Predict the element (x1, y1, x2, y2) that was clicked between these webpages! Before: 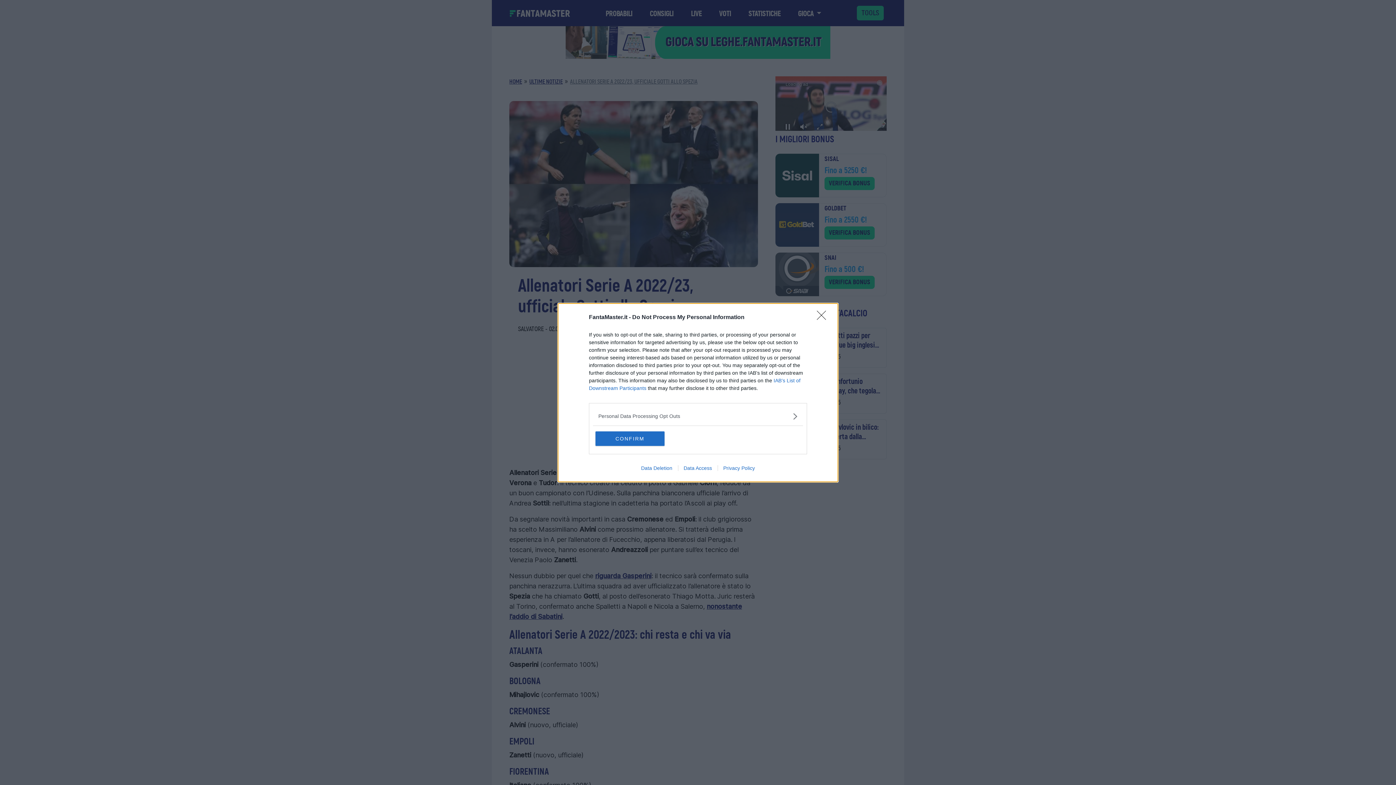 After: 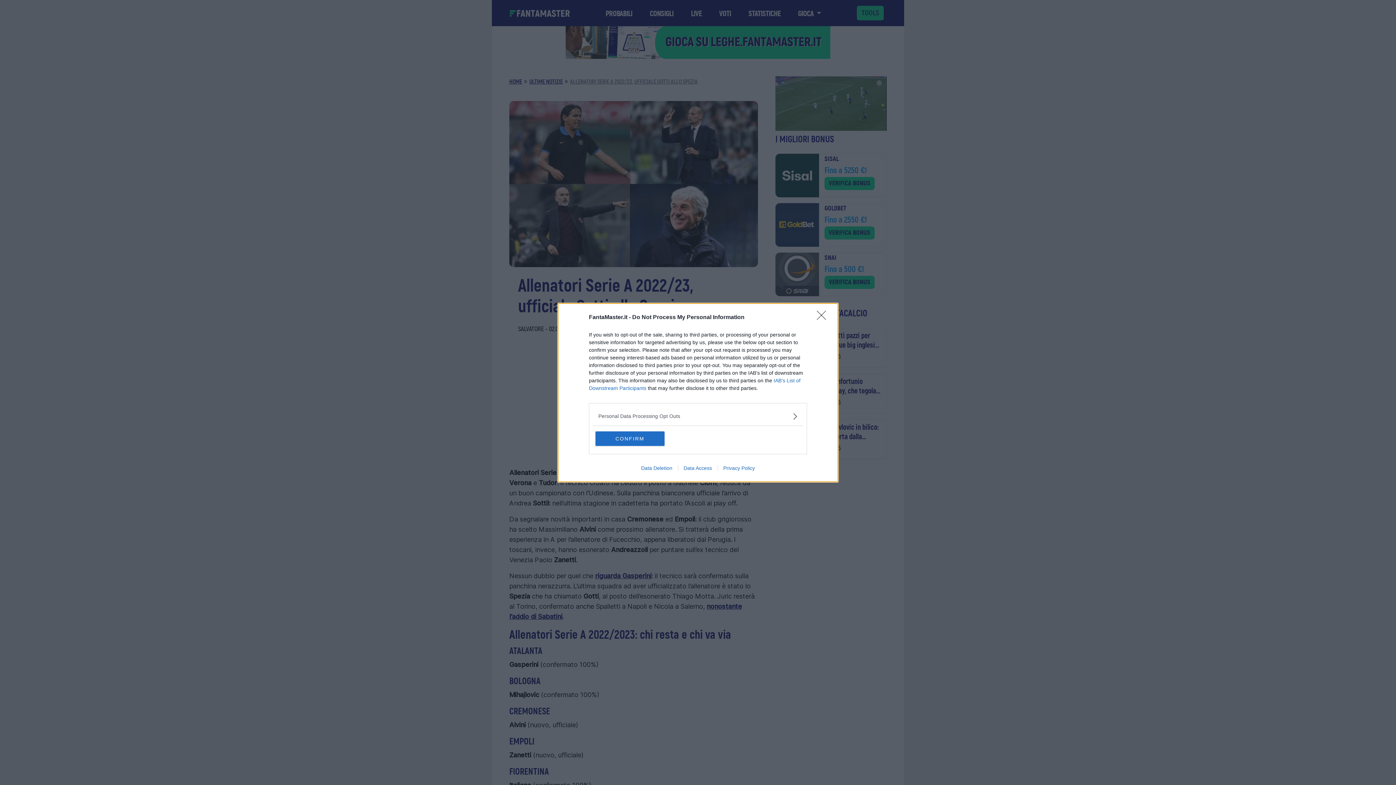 Action: label: Data Access bbox: (678, 465, 717, 471)